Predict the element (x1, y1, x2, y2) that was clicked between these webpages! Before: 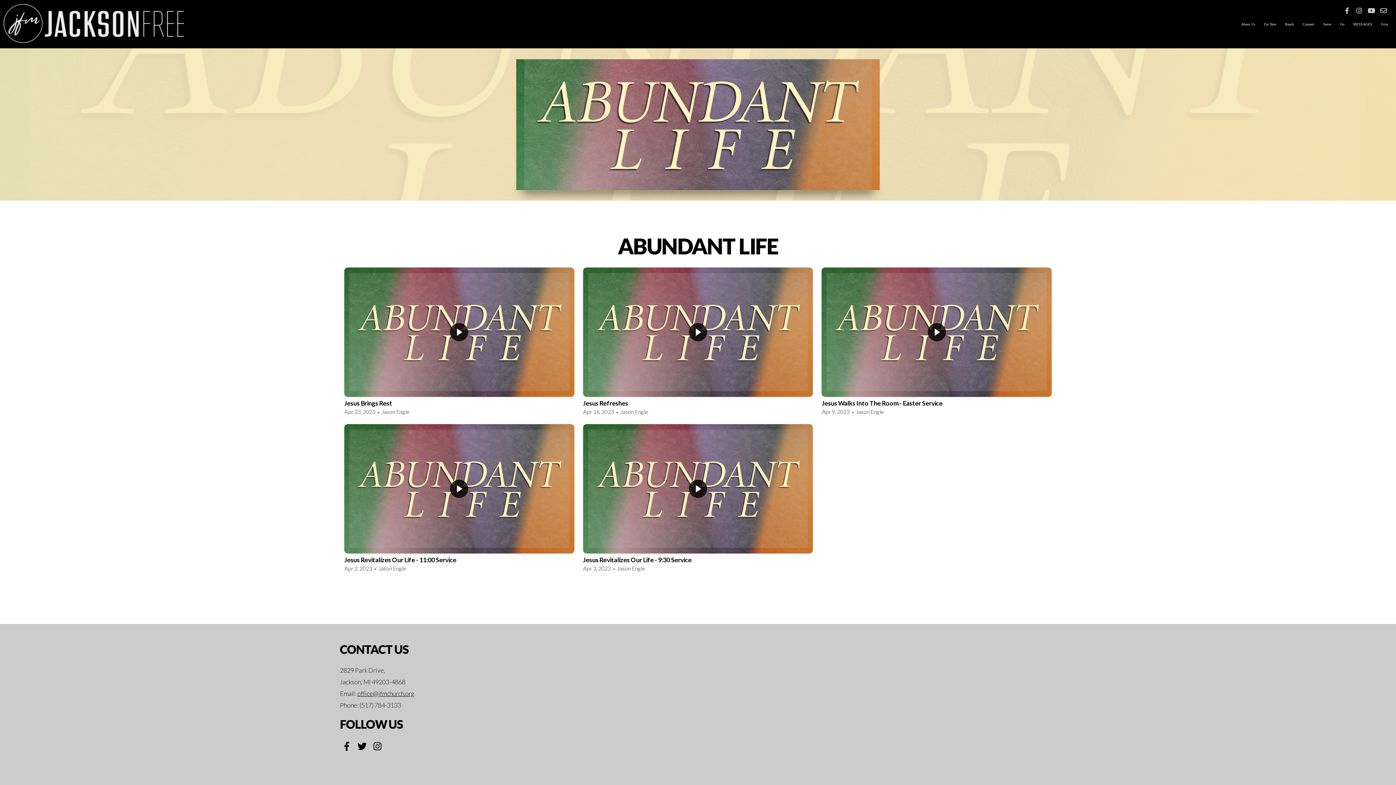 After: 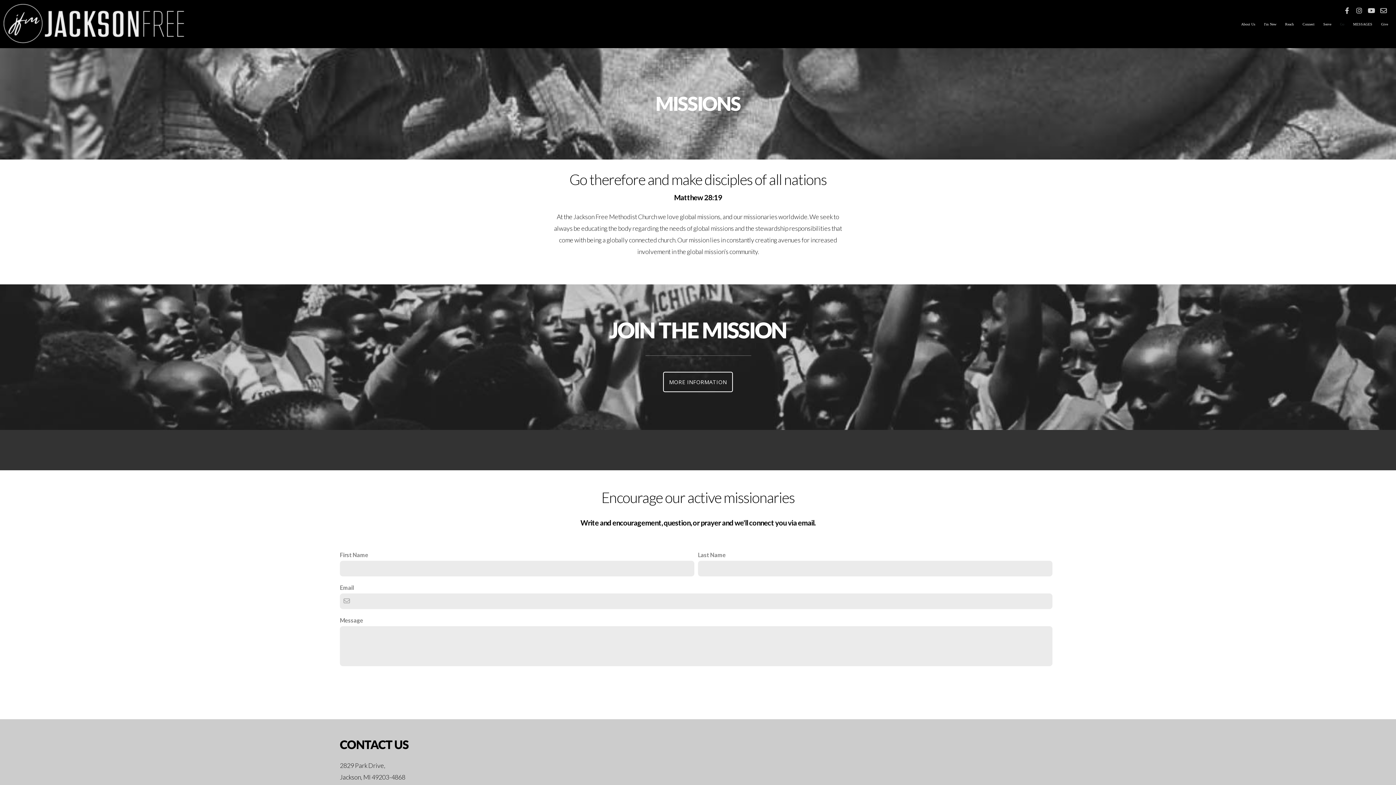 Action: bbox: (1336, 14, 1348, 33) label: Go